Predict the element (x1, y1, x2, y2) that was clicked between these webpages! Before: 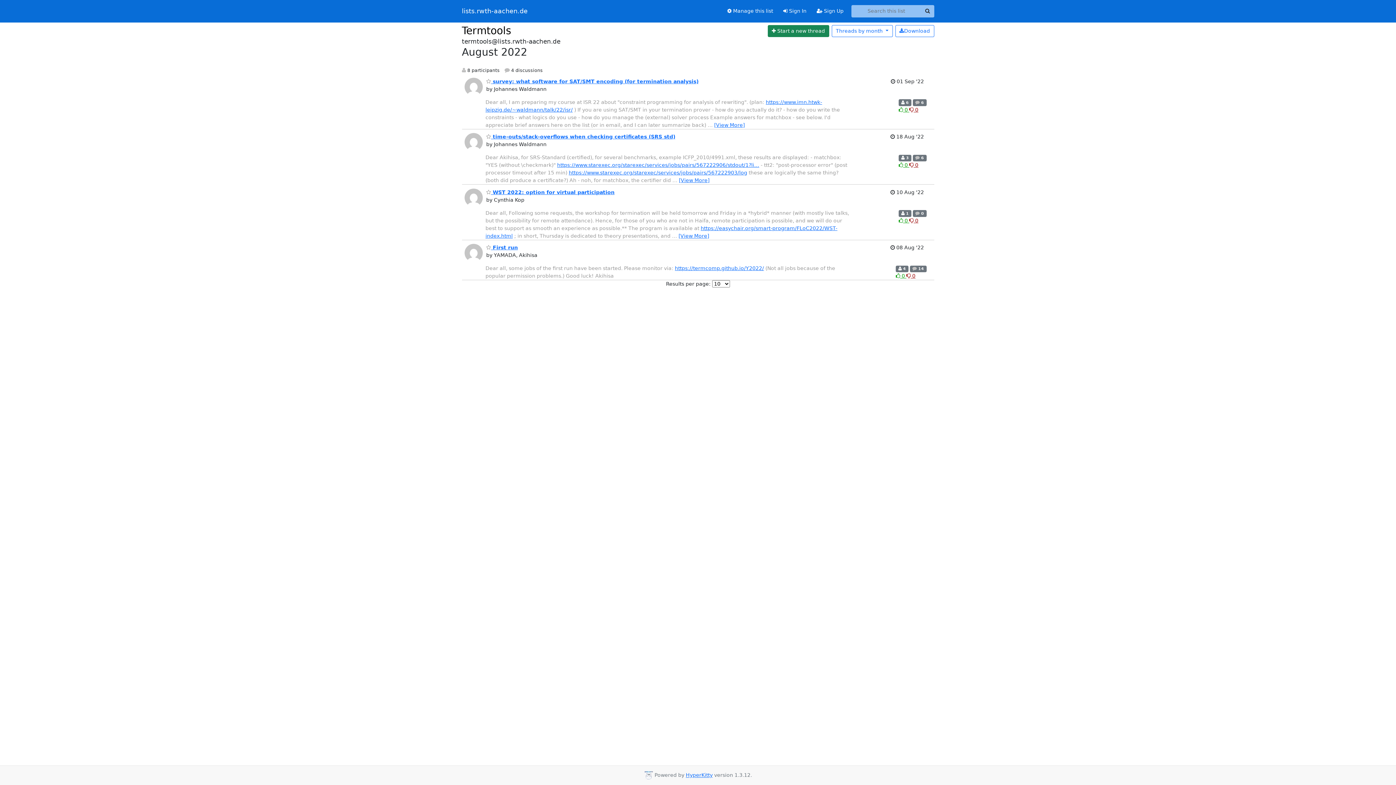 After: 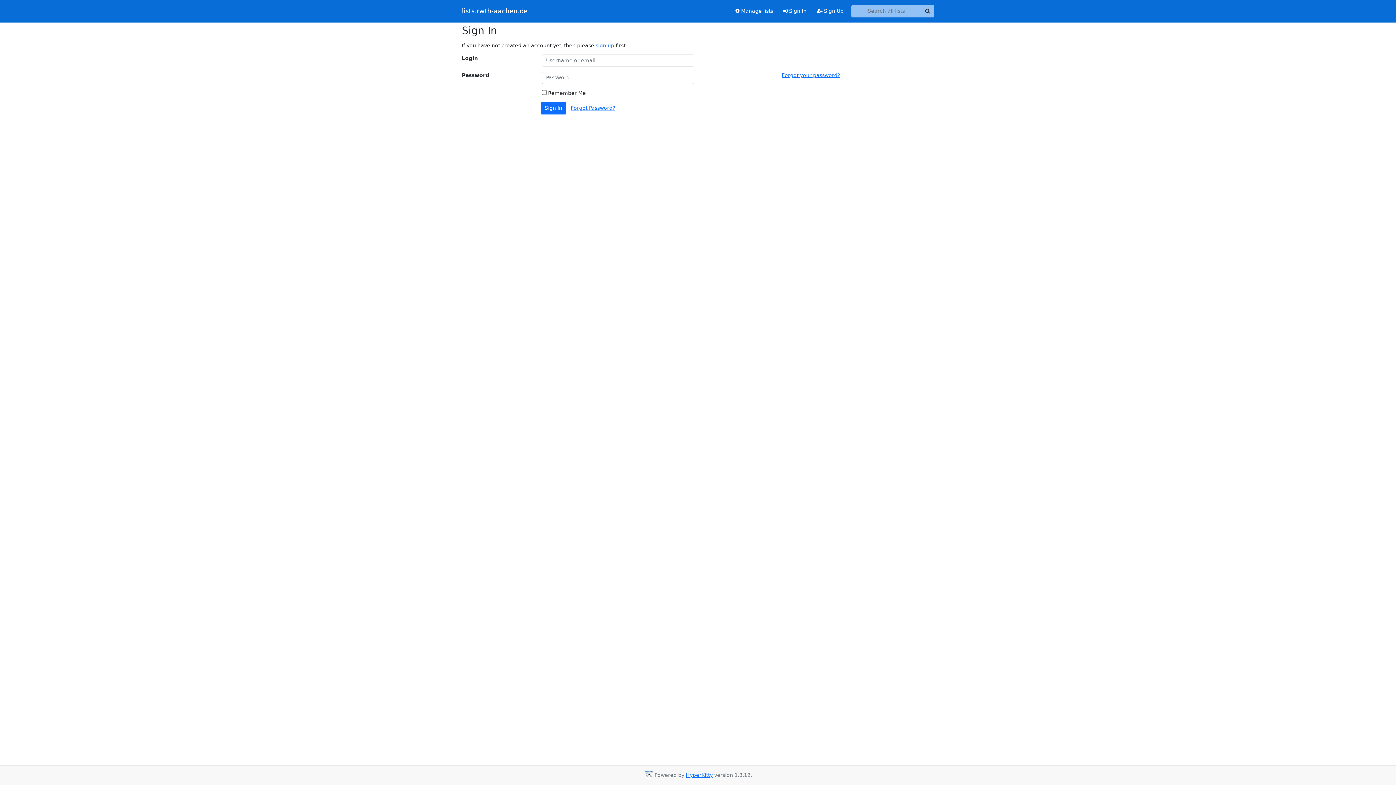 Action: label:  Sign In bbox: (778, 4, 811, 17)